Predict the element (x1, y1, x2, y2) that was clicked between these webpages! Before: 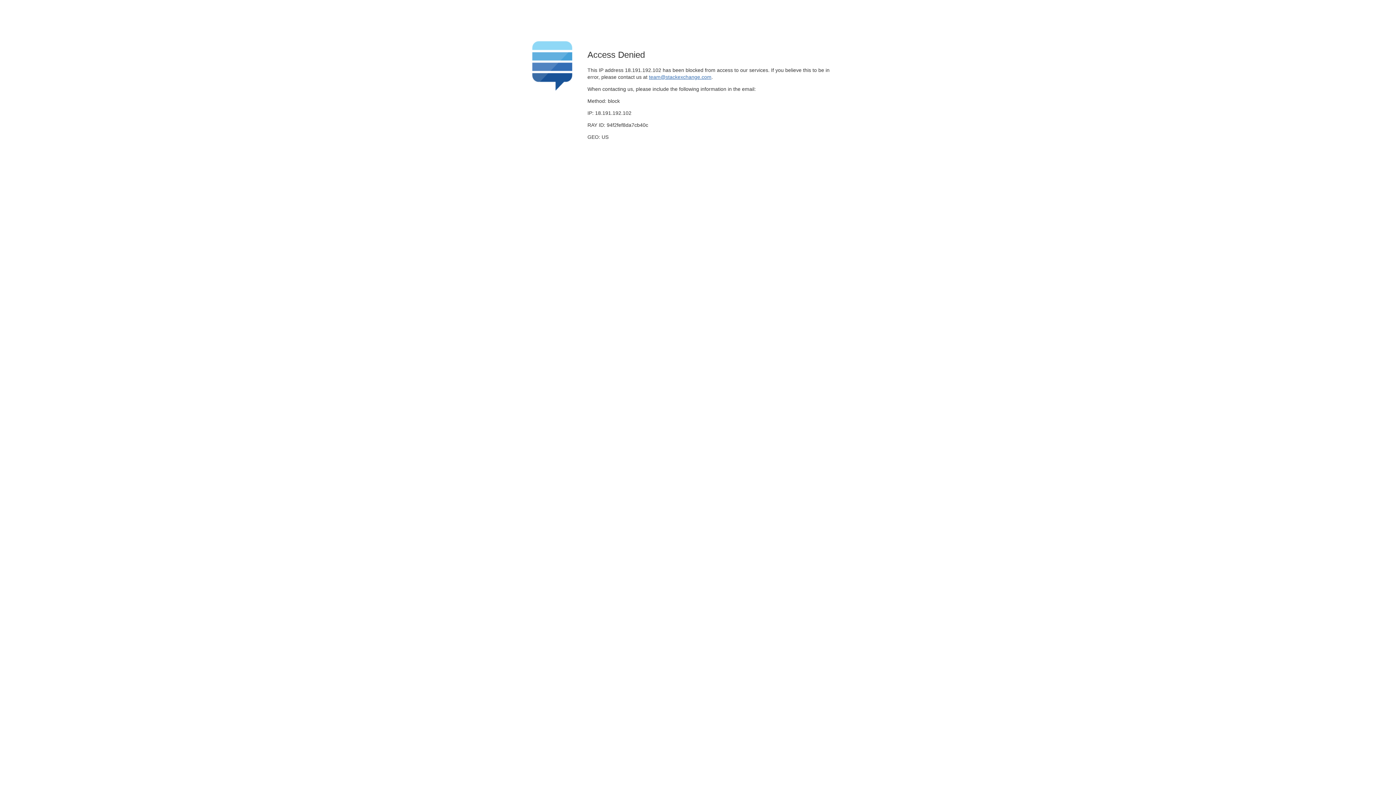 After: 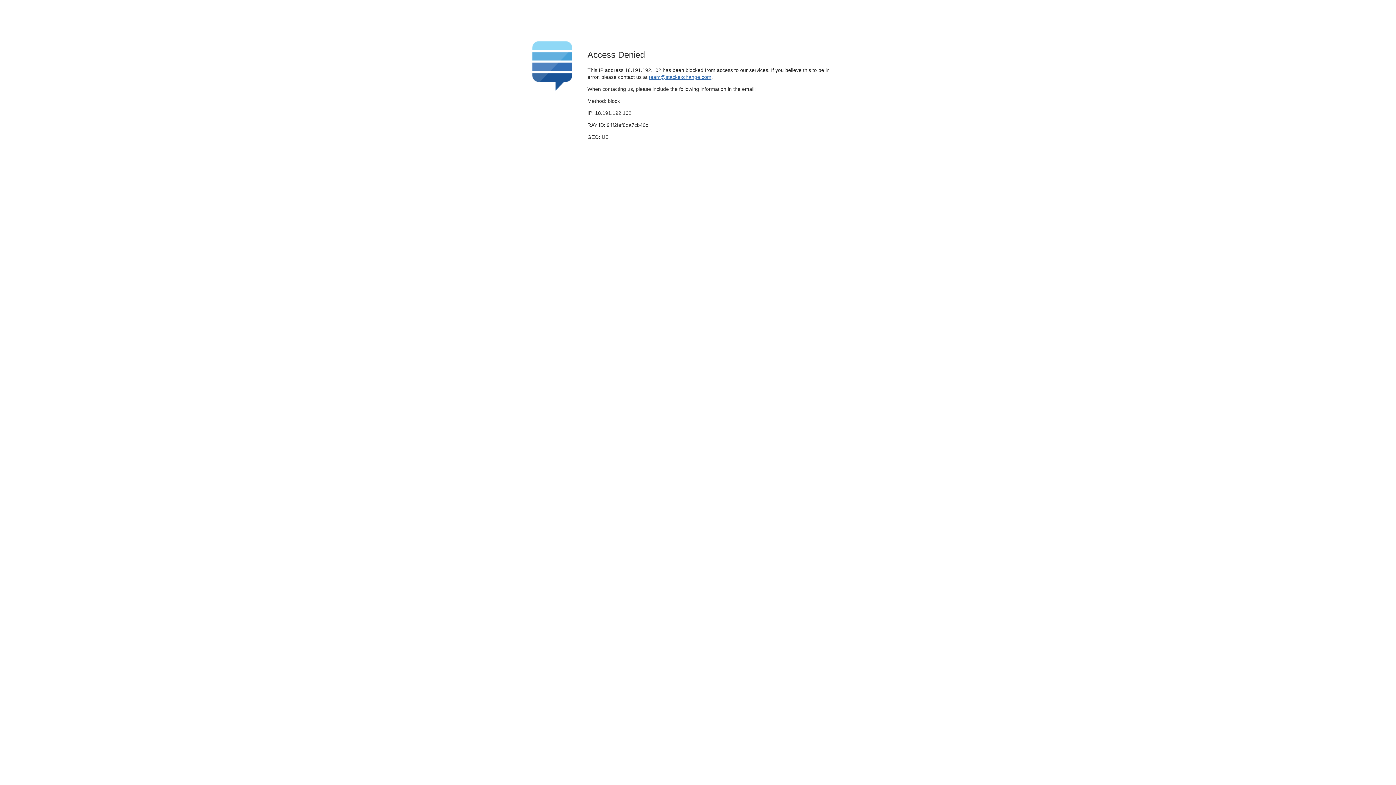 Action: label: team@stackexchange.com bbox: (649, 74, 711, 79)